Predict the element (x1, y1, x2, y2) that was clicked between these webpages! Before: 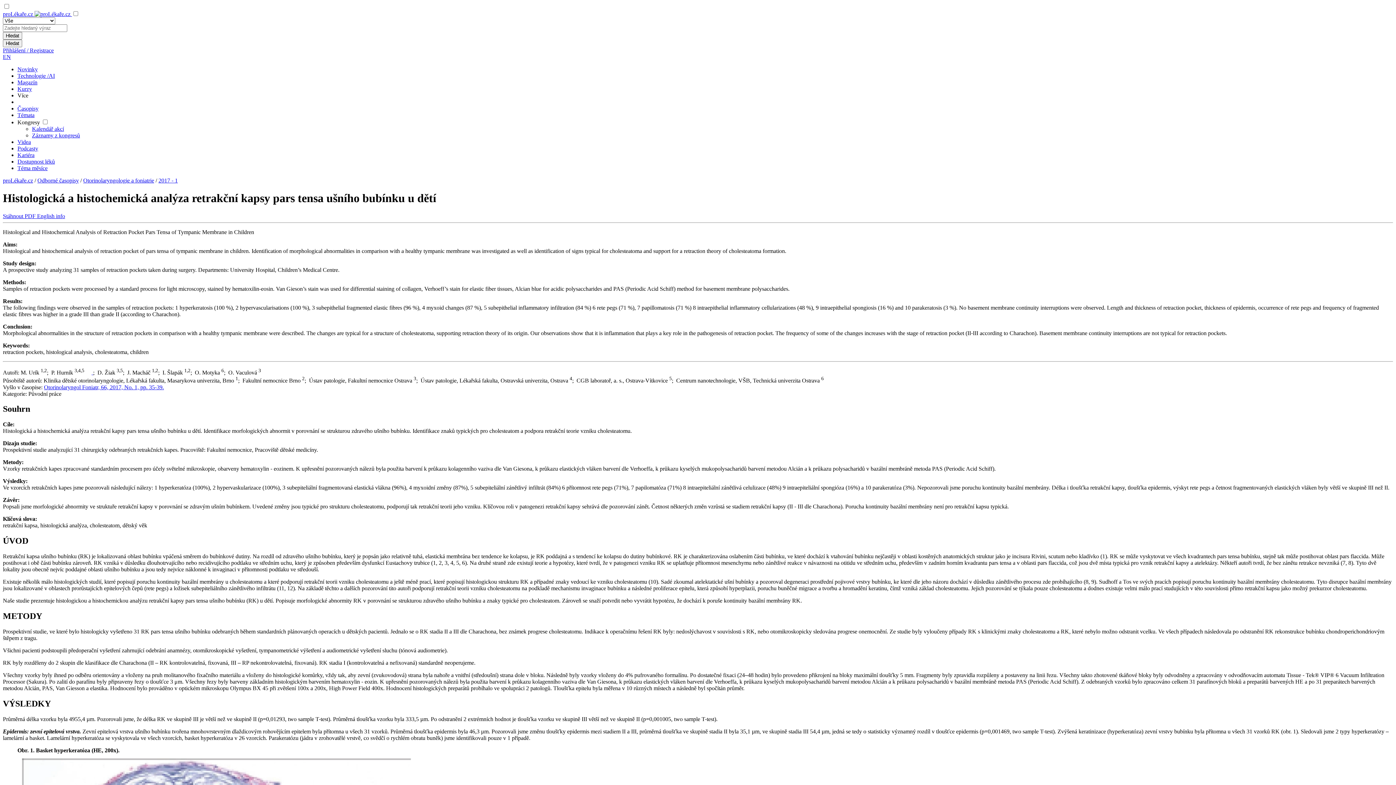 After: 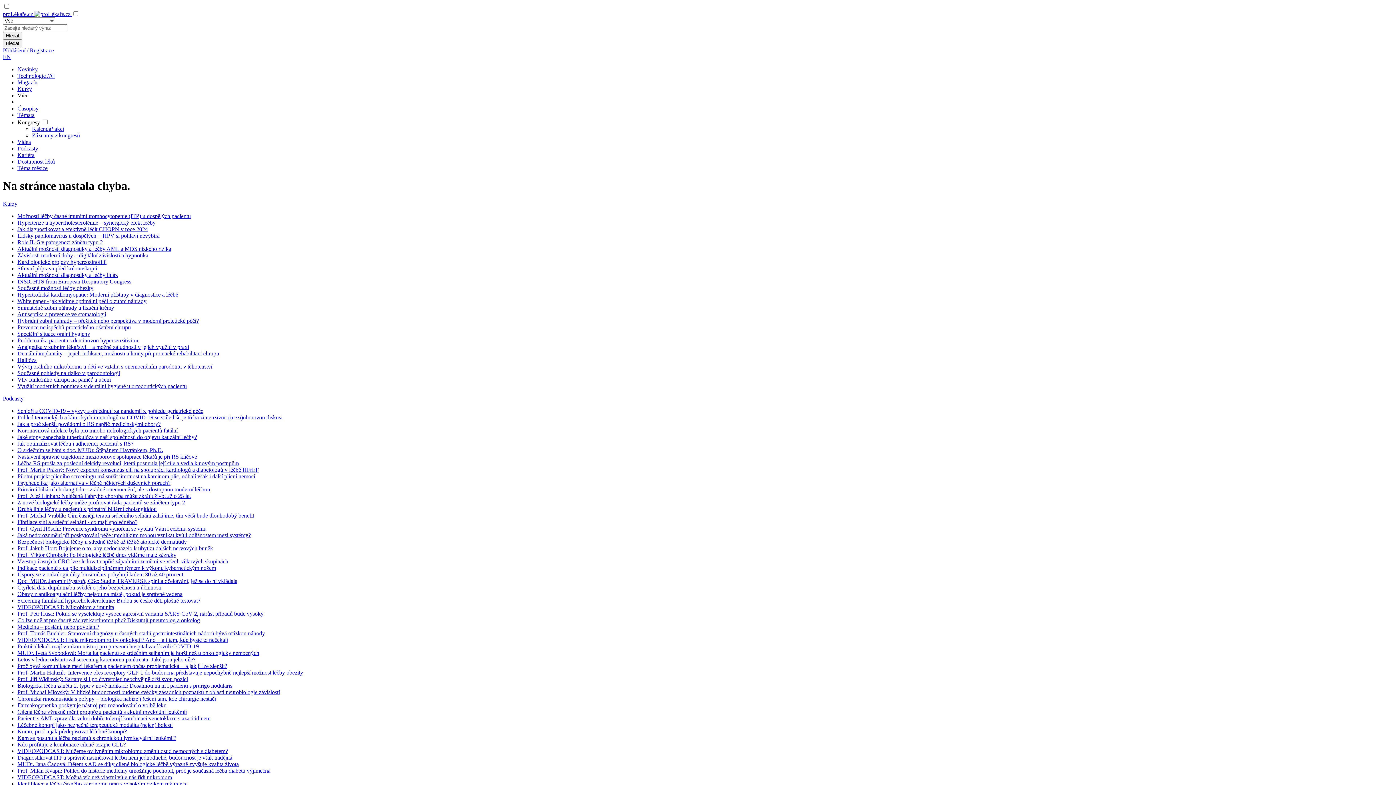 Action: bbox: (2, 213, 37, 219) label: Stáhnout PDF 